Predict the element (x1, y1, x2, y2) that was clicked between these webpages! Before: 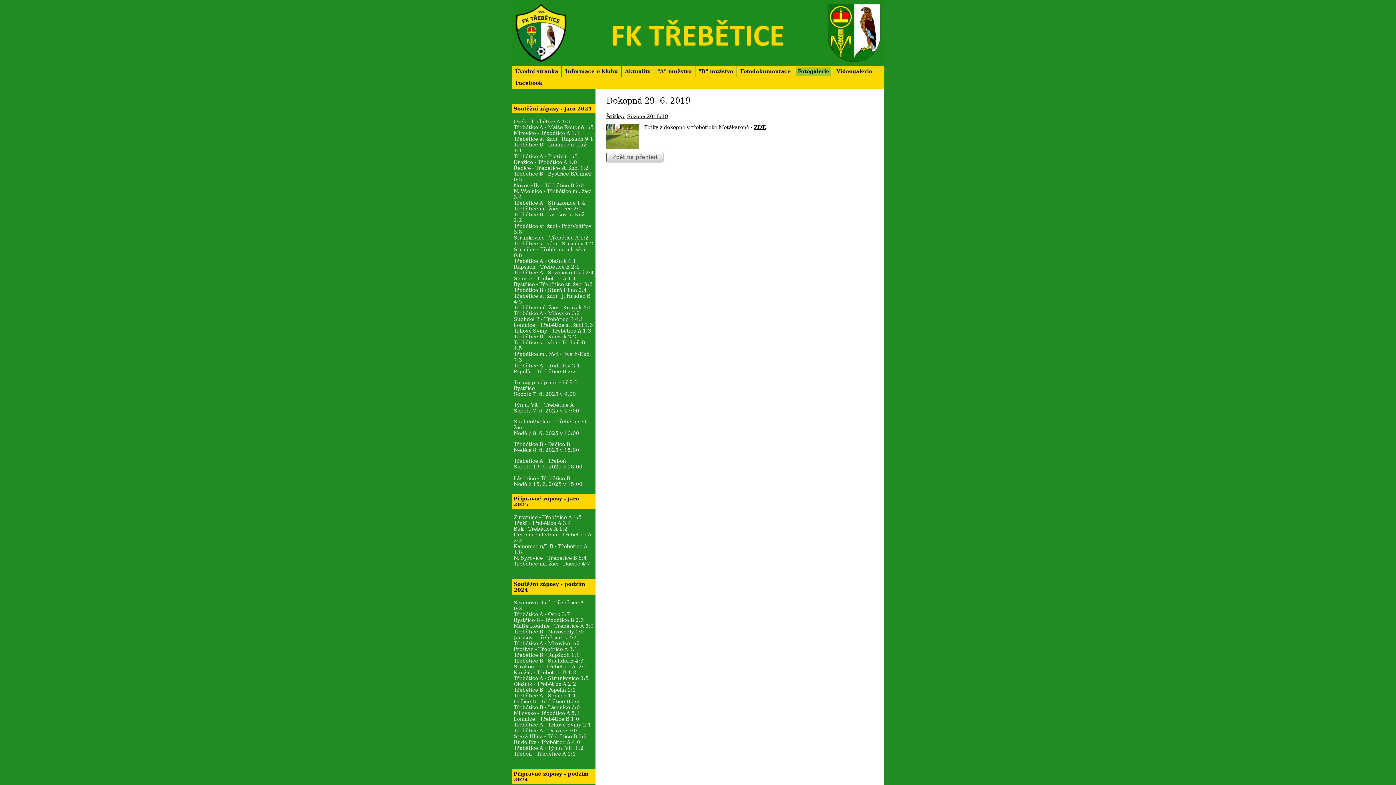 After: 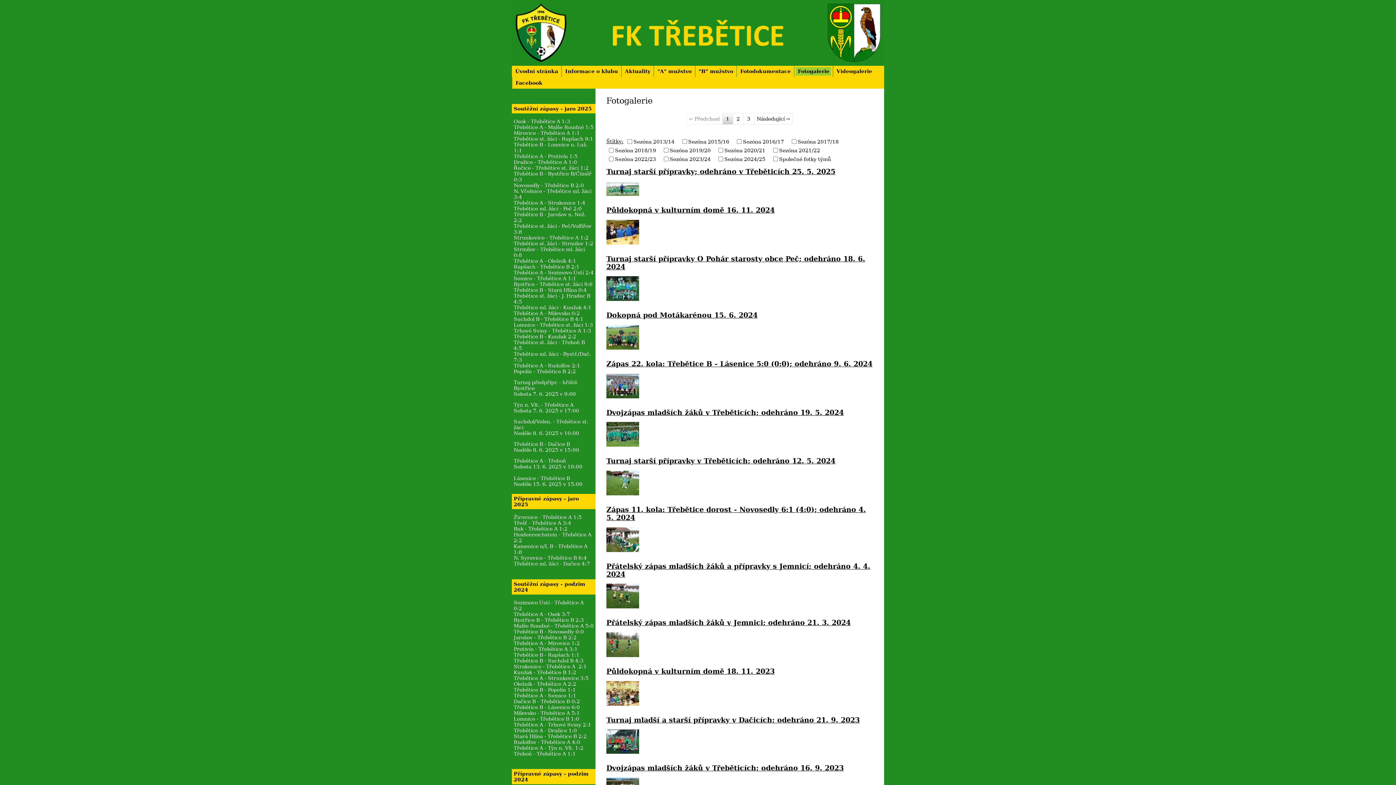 Action: bbox: (606, 113, 624, 119) label: Štítky: